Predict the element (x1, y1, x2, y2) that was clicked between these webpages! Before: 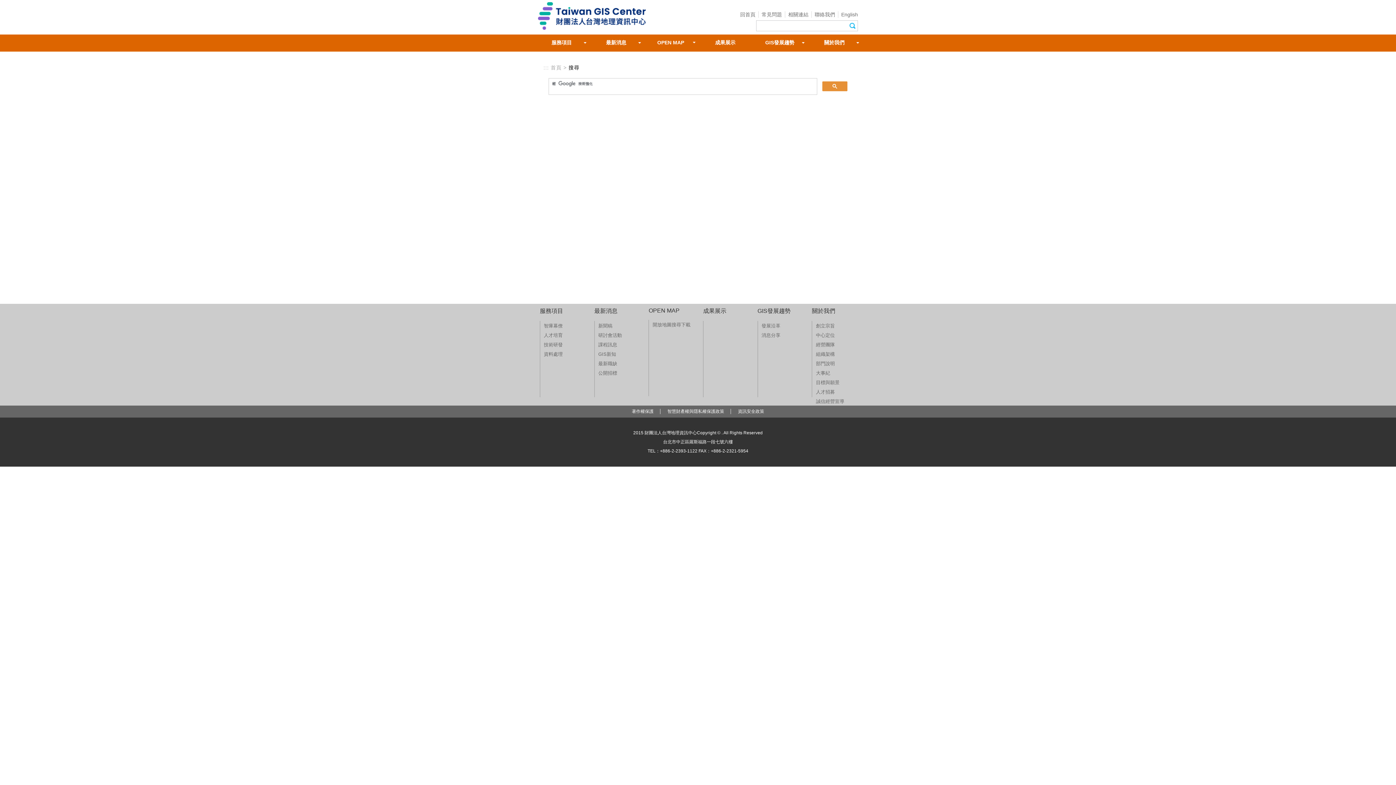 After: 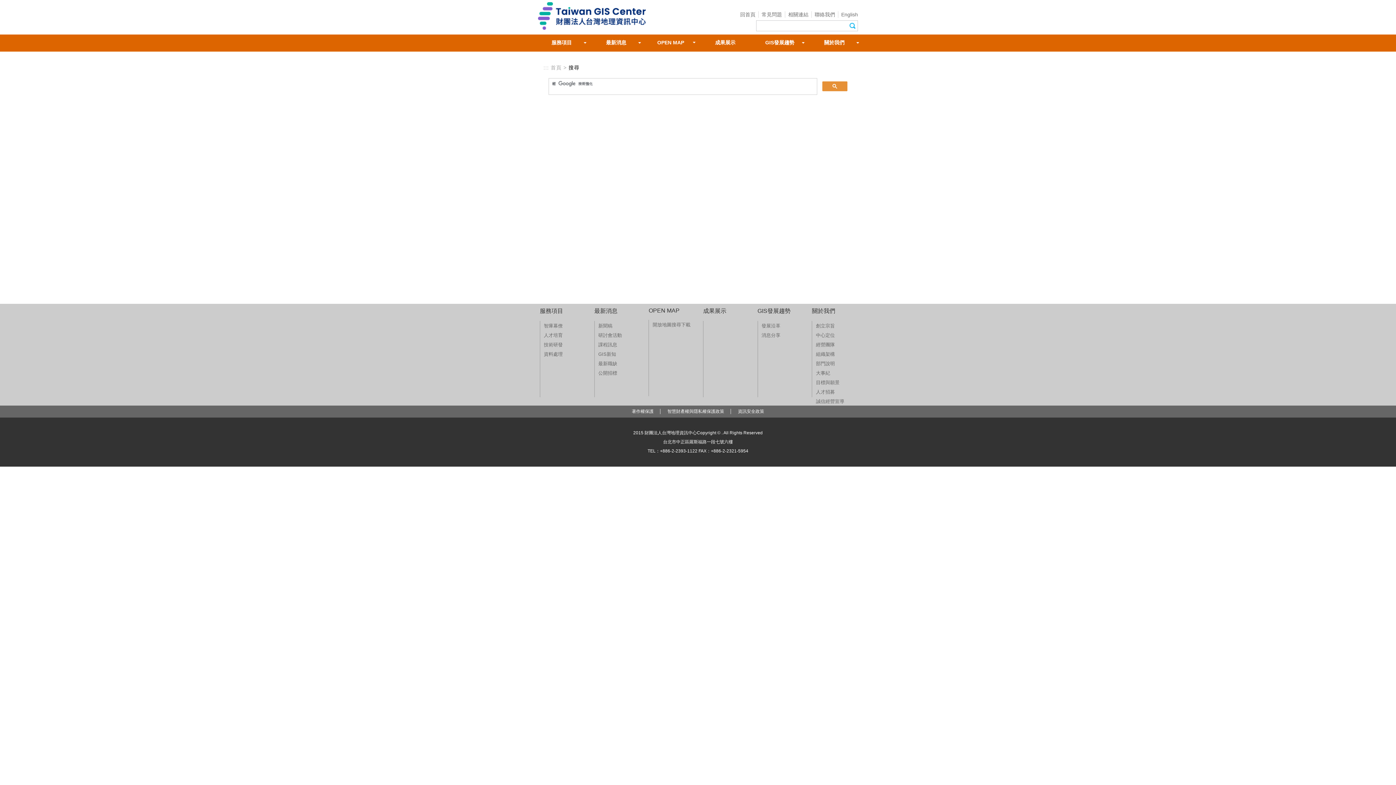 Action: label: 服務項目 bbox: (540, 308, 563, 314)